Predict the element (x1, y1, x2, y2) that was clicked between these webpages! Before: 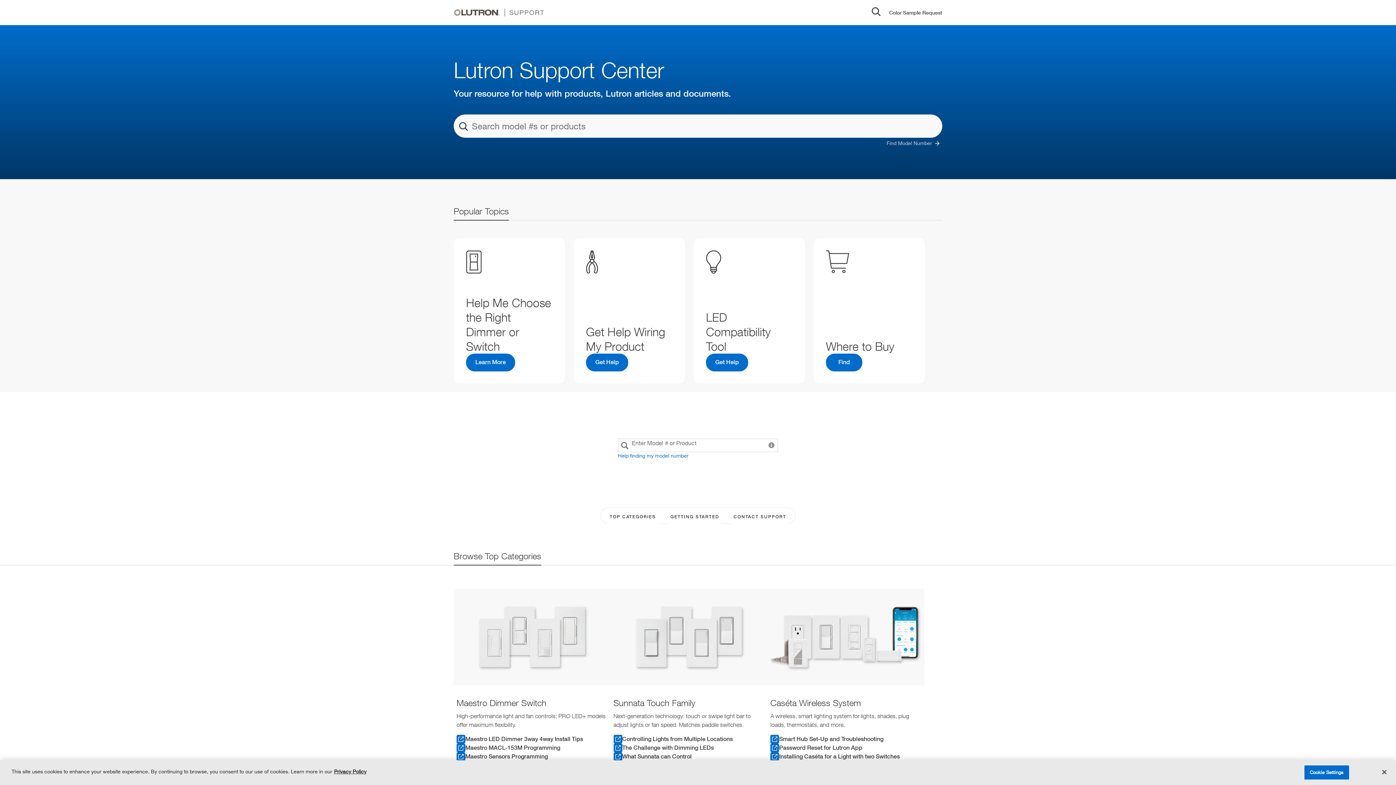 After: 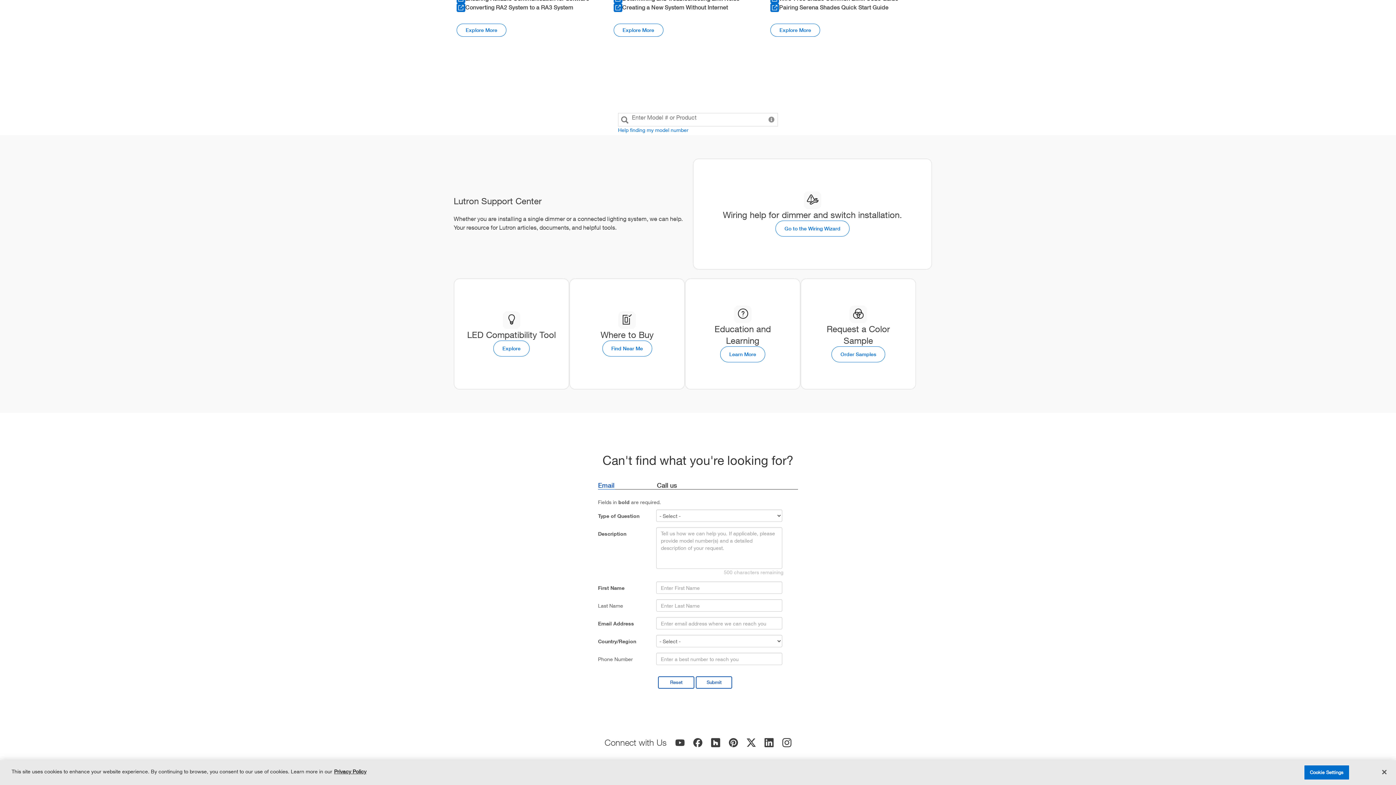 Action: label: GETTING STARTED bbox: (663, 509, 726, 524)